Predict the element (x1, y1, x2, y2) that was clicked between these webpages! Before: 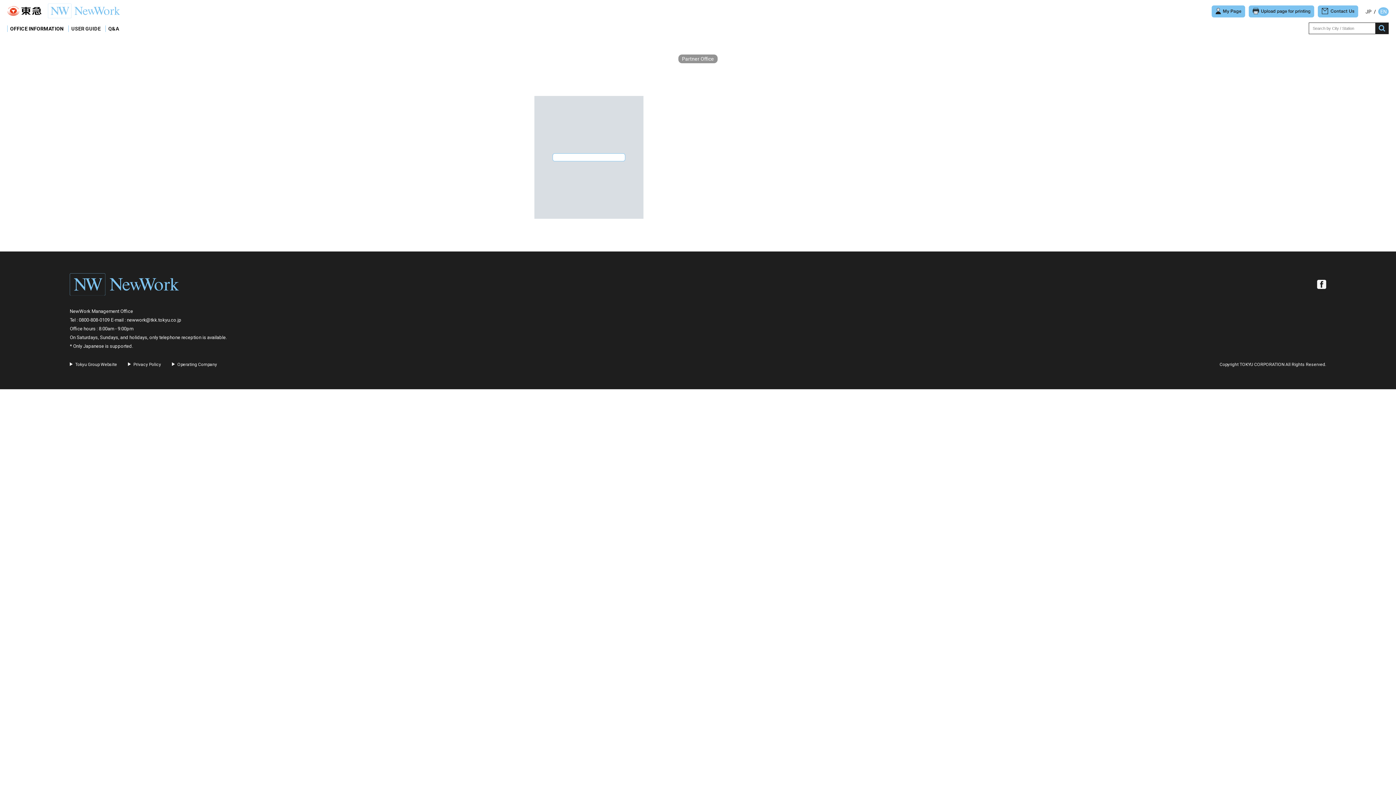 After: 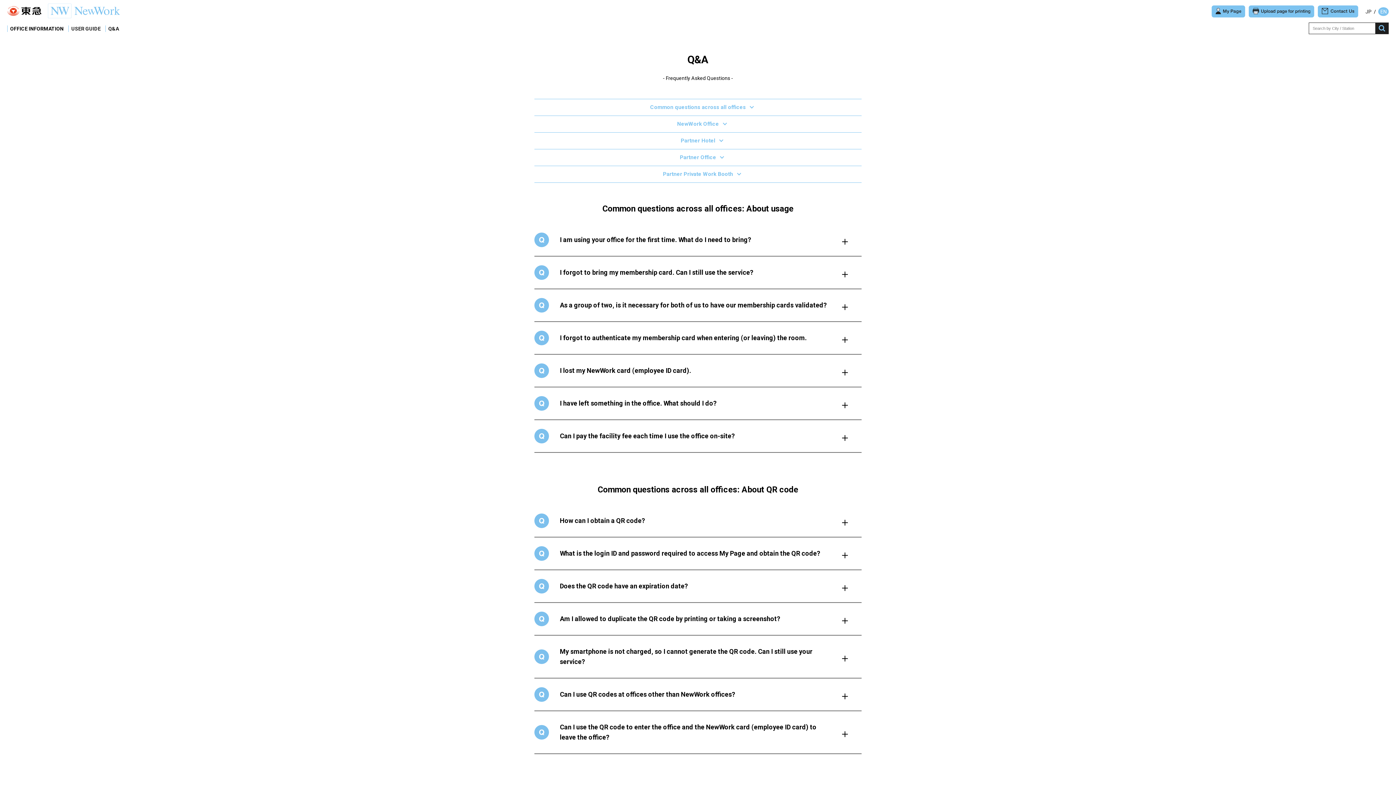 Action: bbox: (108, 25, 118, 31) label: Q&A